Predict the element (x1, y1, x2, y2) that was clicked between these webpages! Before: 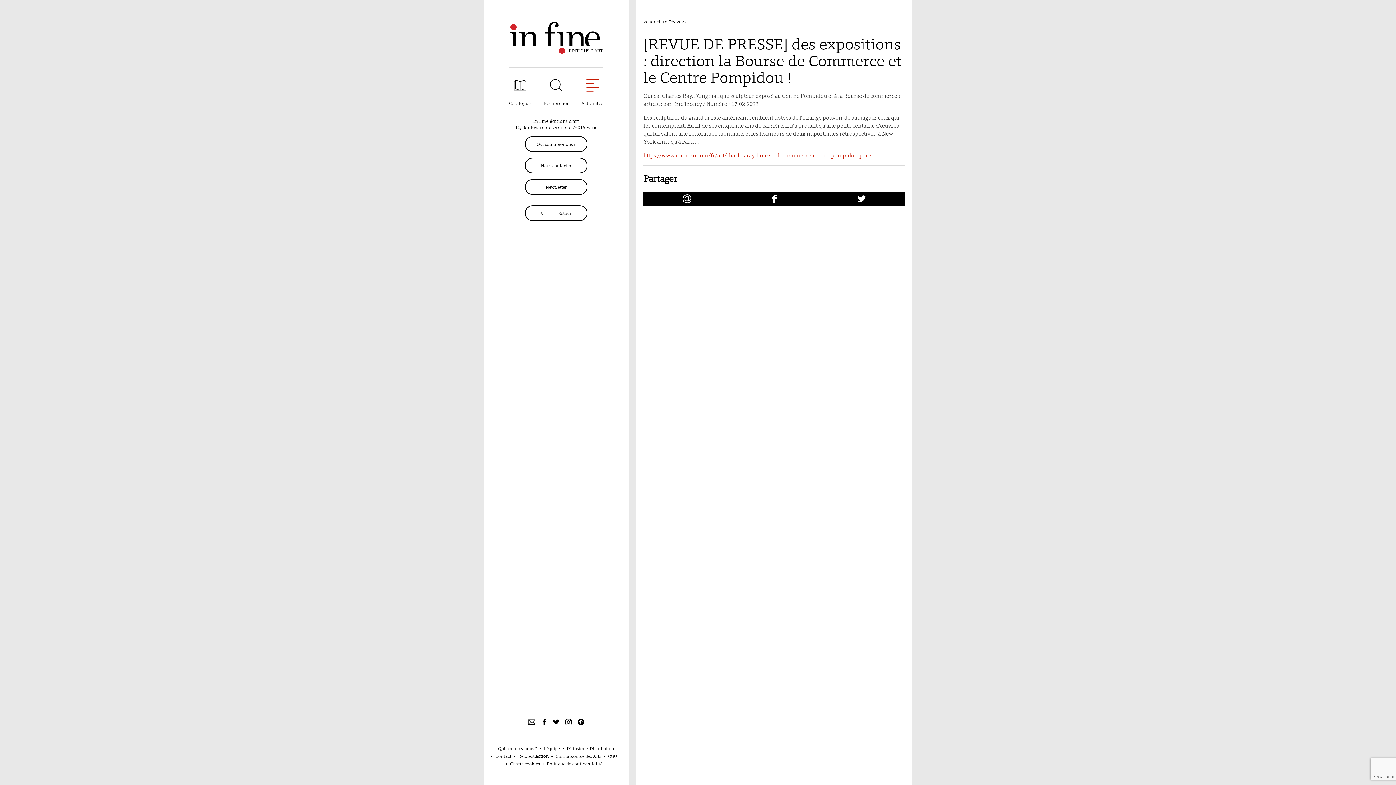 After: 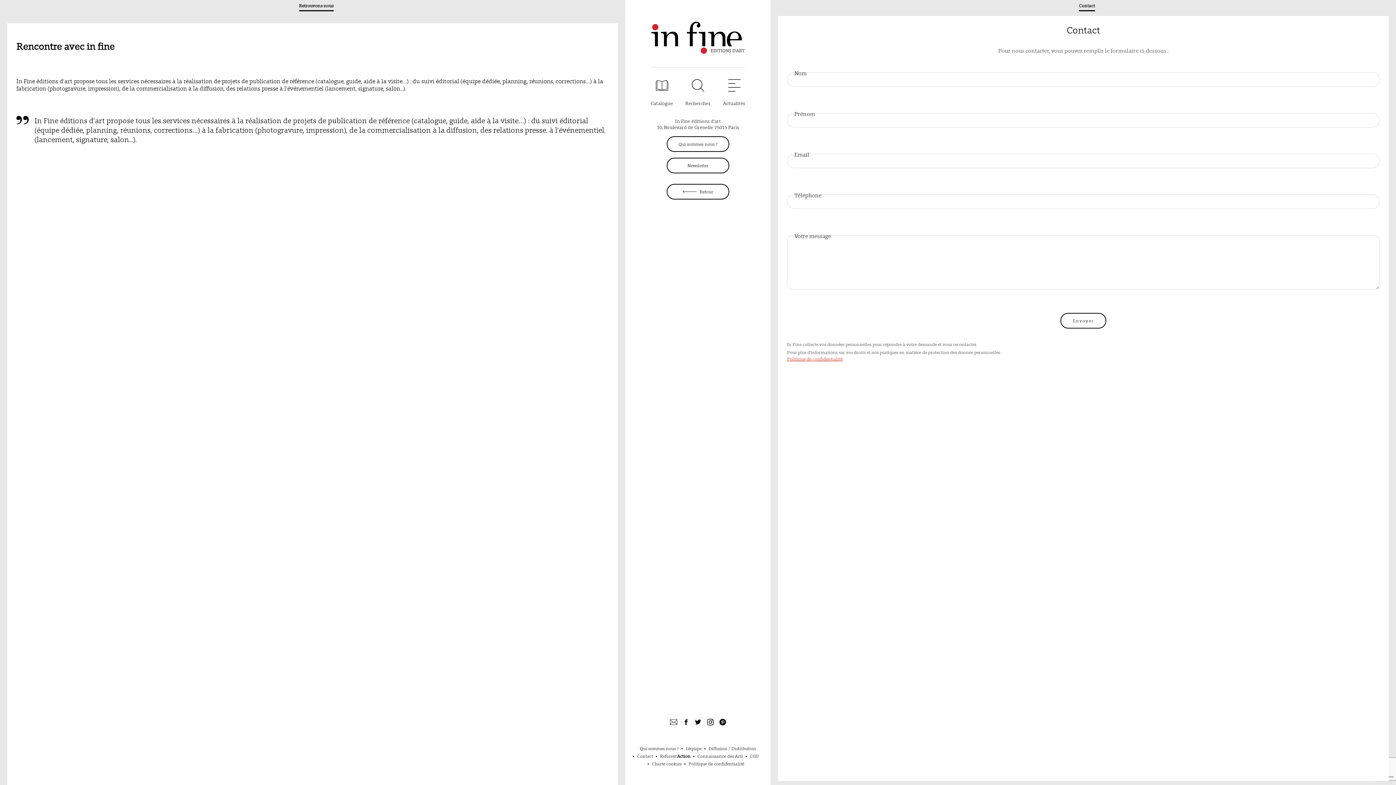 Action: label: Contact bbox: (495, 753, 511, 759)